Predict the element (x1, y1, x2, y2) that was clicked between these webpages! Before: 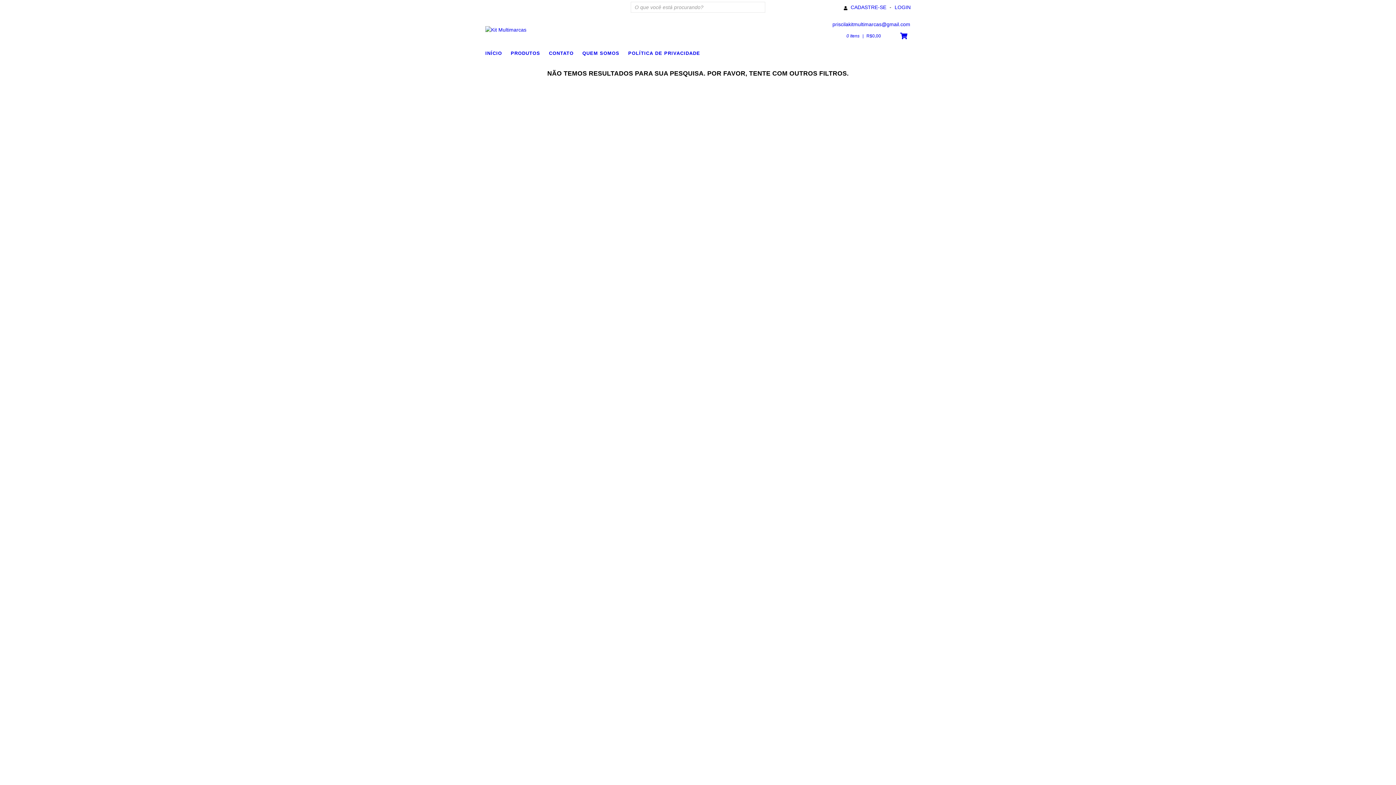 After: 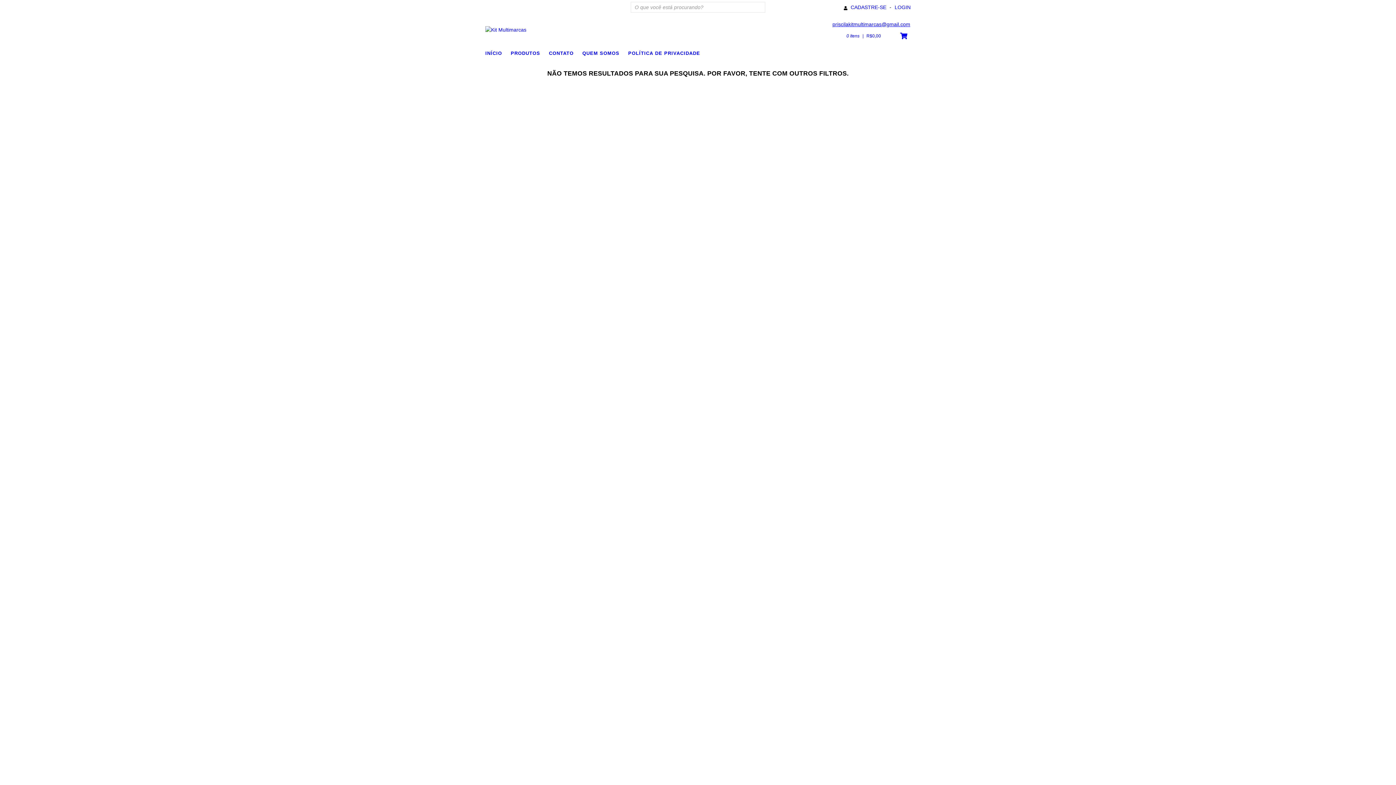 Action: bbox: (832, 21, 910, 27) label: priscilakitmultimarcas@gmail.com